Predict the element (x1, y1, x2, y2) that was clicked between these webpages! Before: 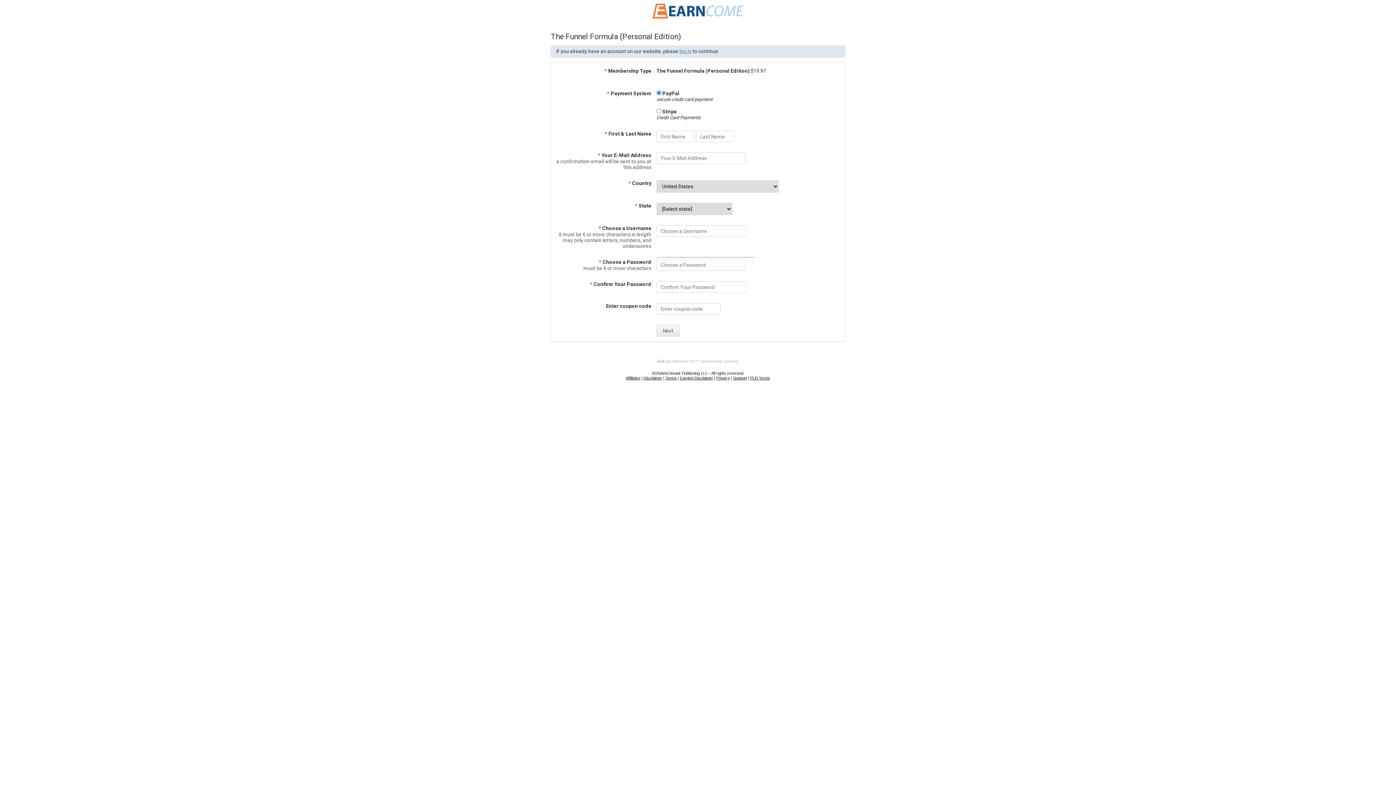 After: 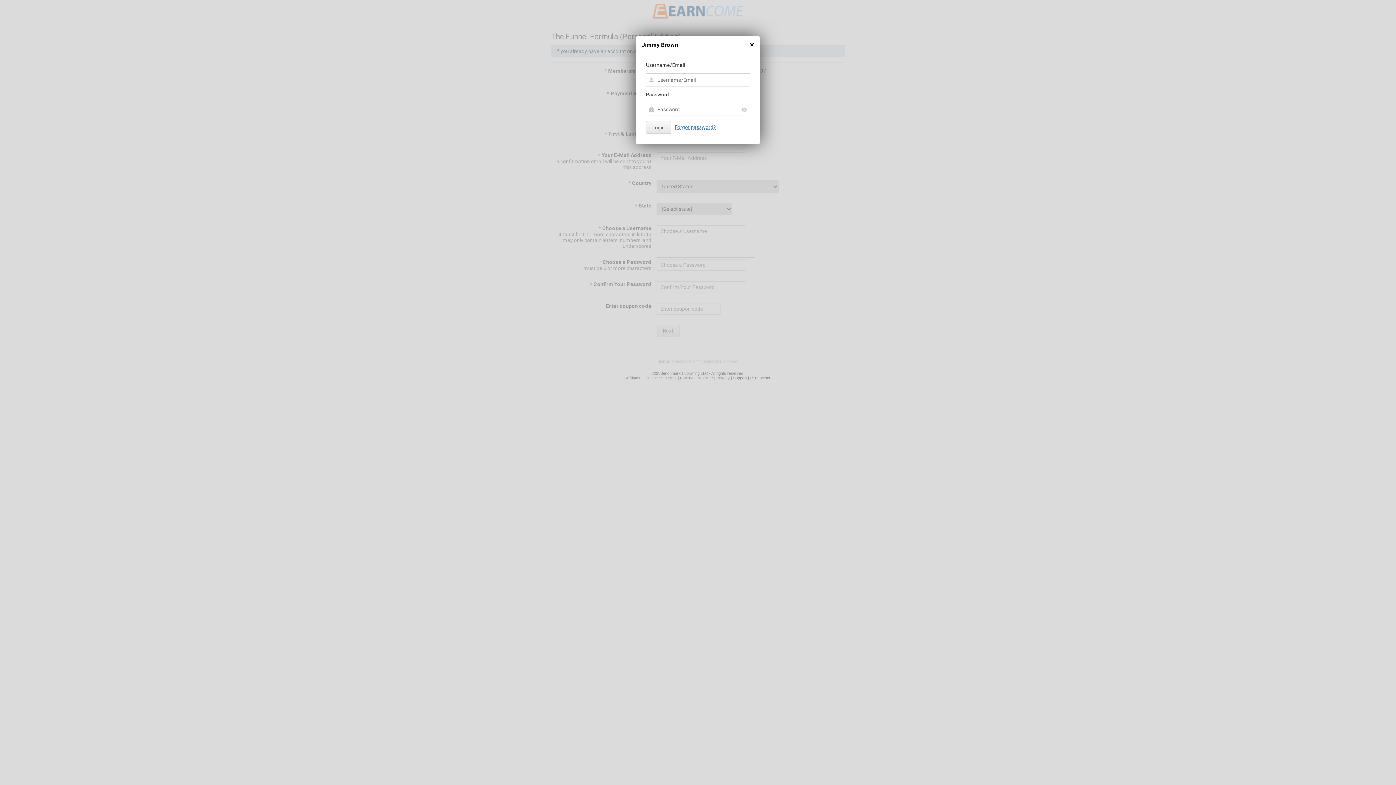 Action: bbox: (679, 48, 691, 54) label: log in